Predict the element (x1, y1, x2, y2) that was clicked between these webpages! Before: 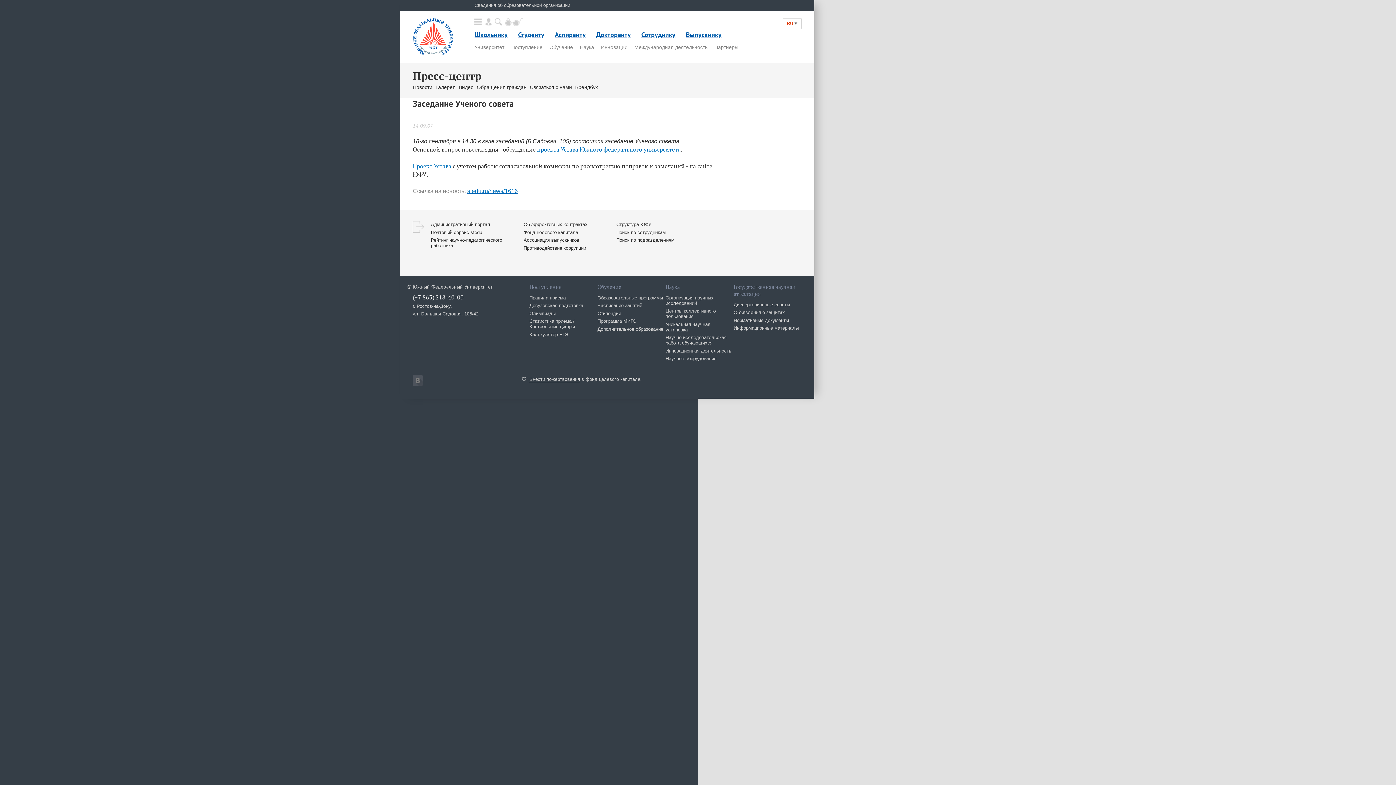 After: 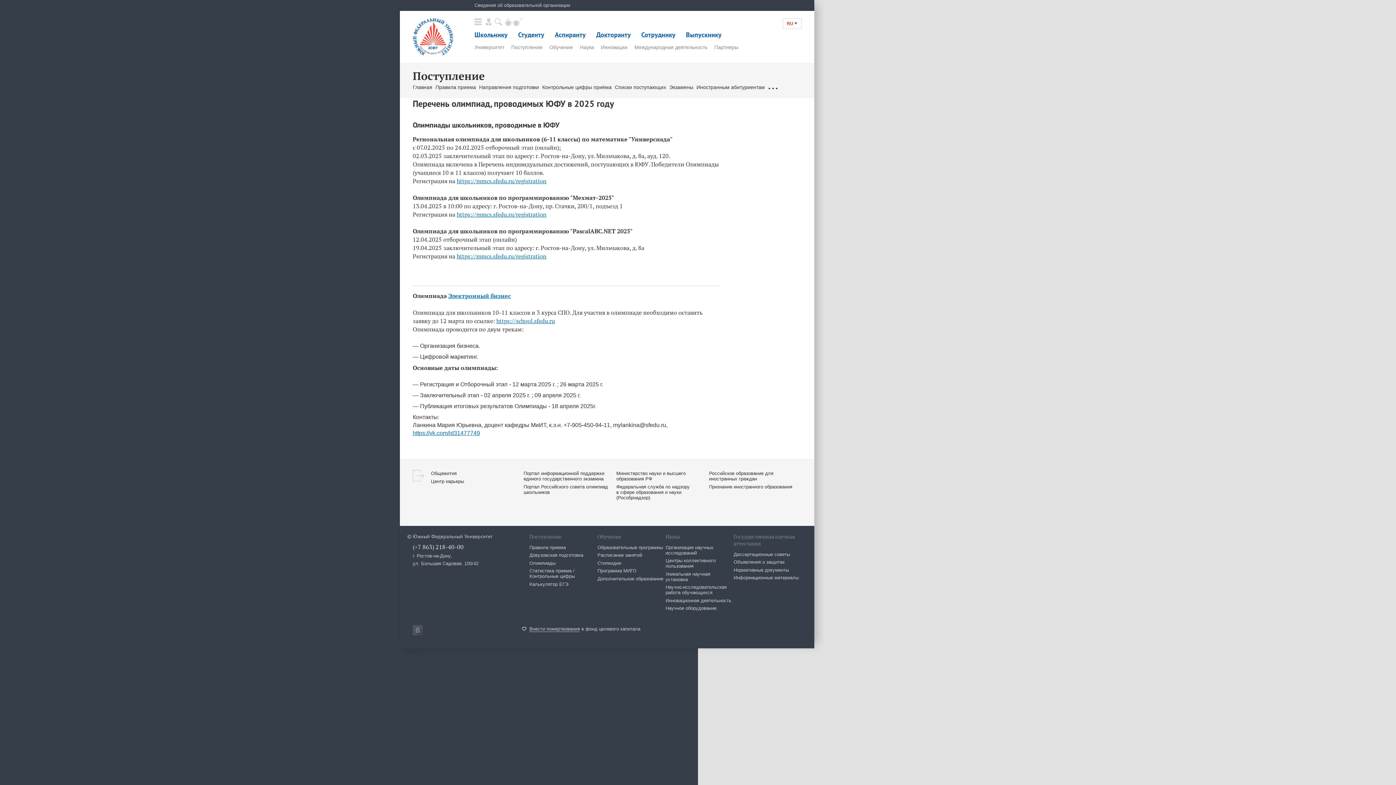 Action: label: Олимпиады bbox: (529, 310, 555, 316)